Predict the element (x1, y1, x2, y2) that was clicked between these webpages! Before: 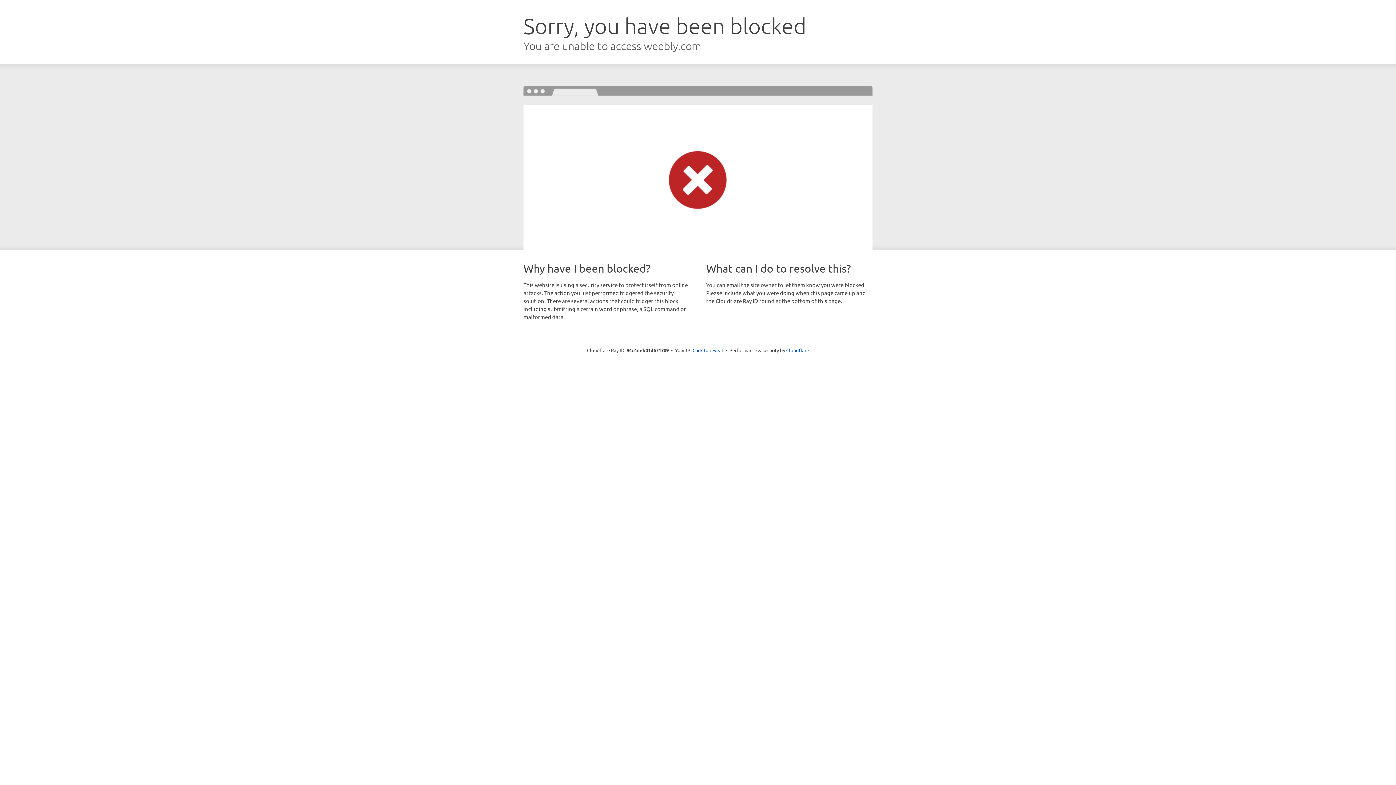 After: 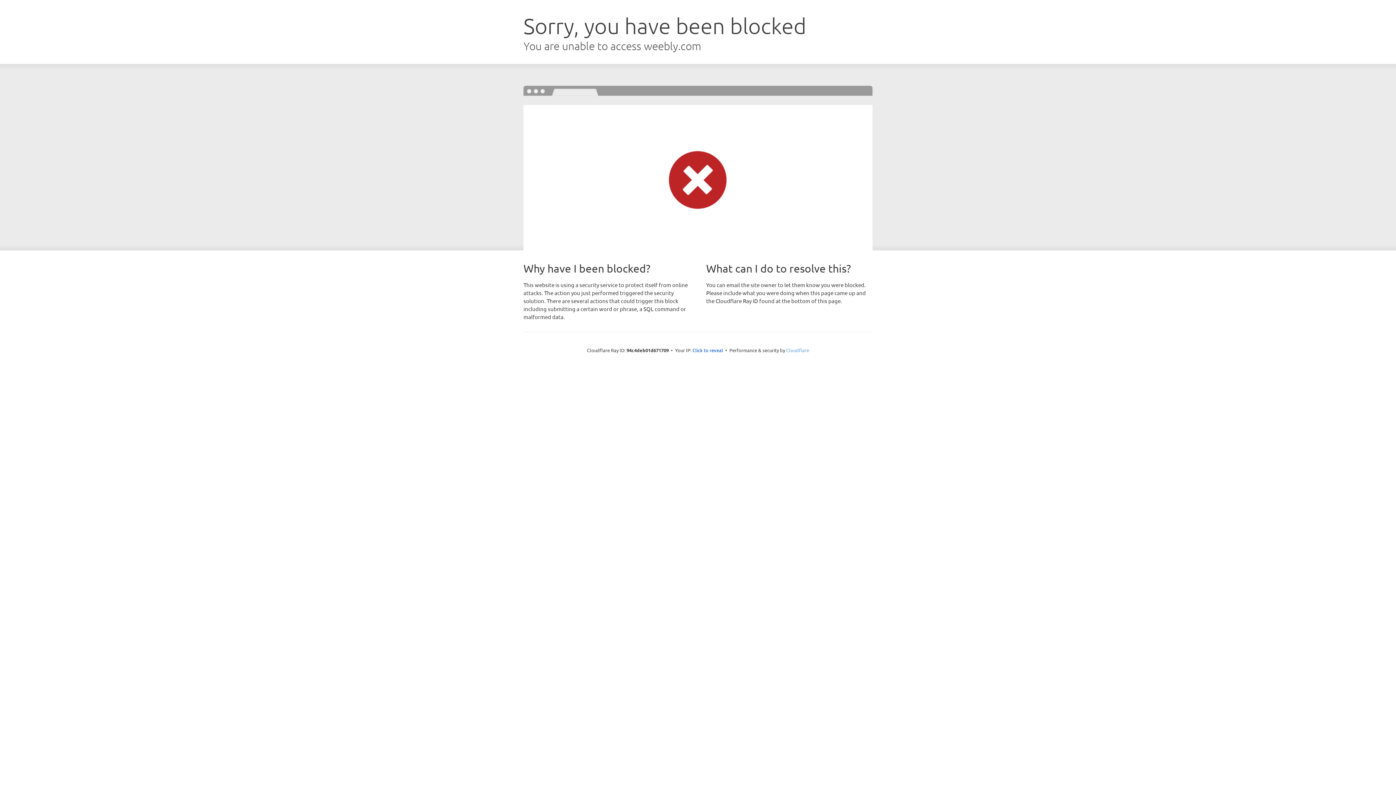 Action: bbox: (786, 347, 809, 353) label: Cloudflare